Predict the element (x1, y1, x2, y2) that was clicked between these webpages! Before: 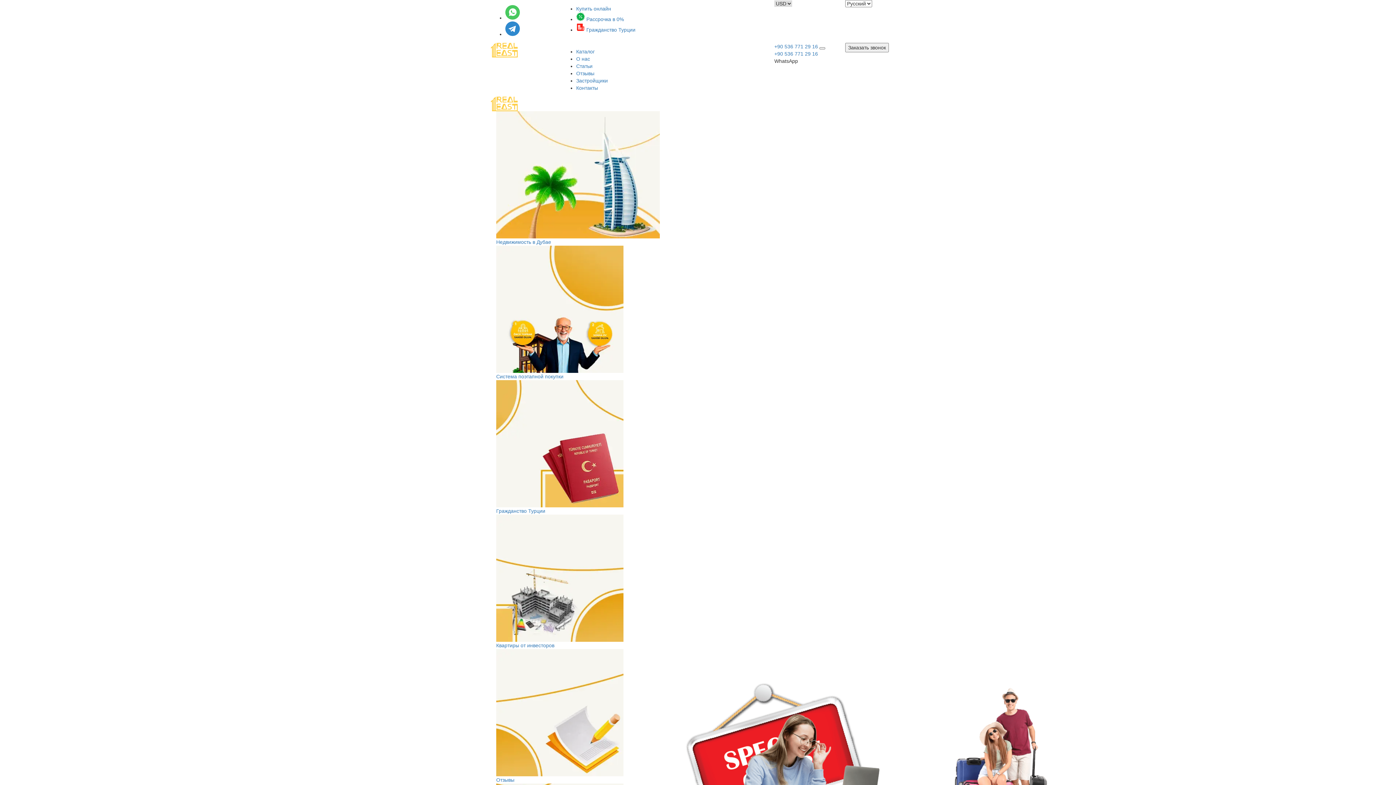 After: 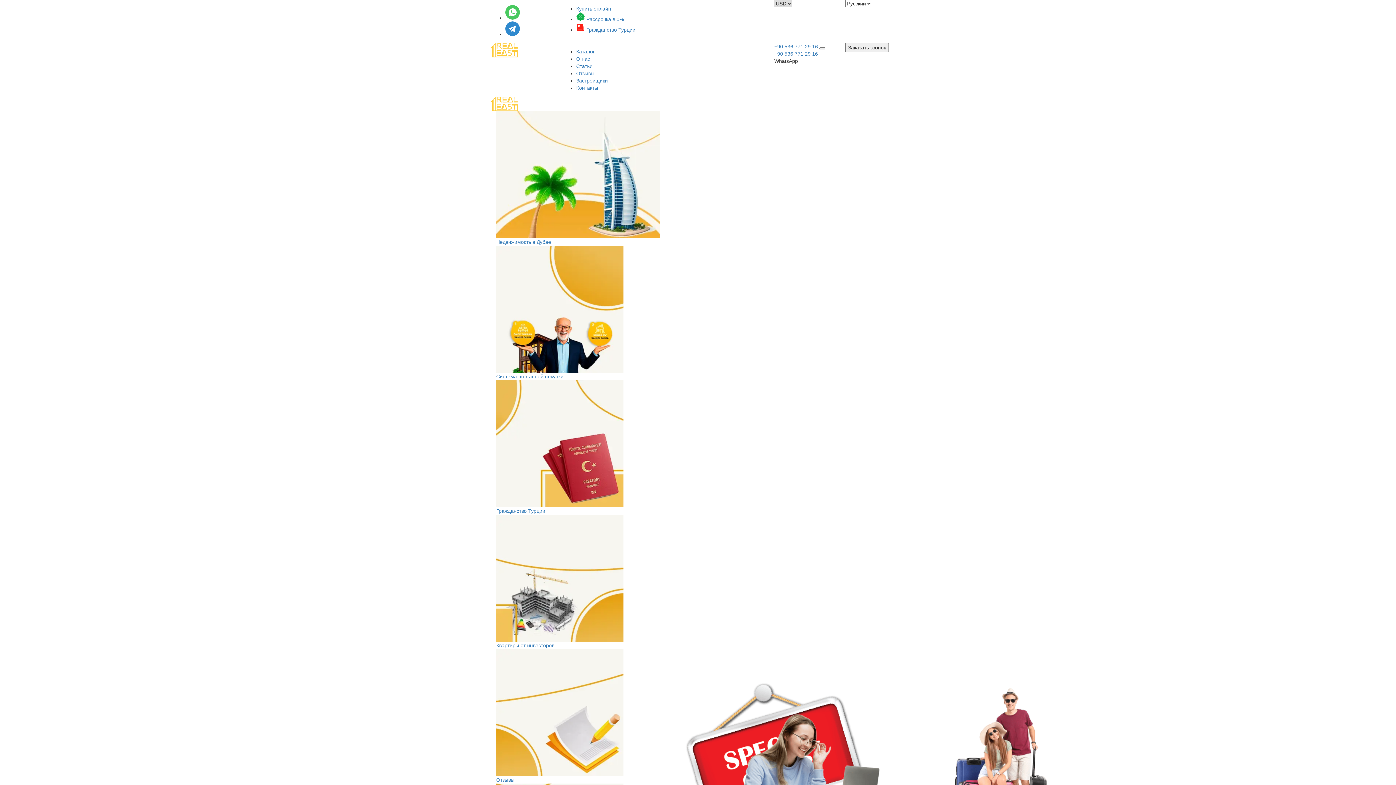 Action: bbox: (576, 5, 611, 11) label: Купить онлайн